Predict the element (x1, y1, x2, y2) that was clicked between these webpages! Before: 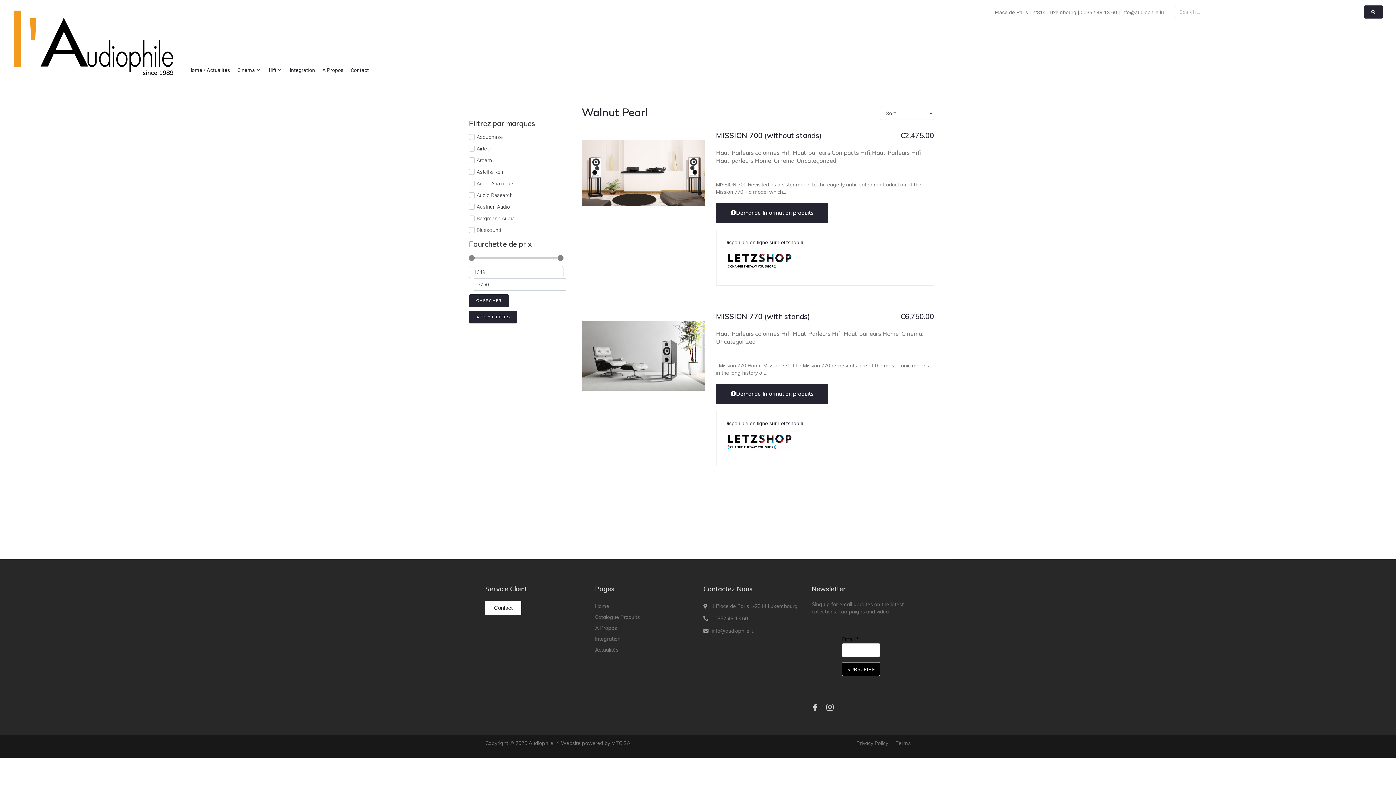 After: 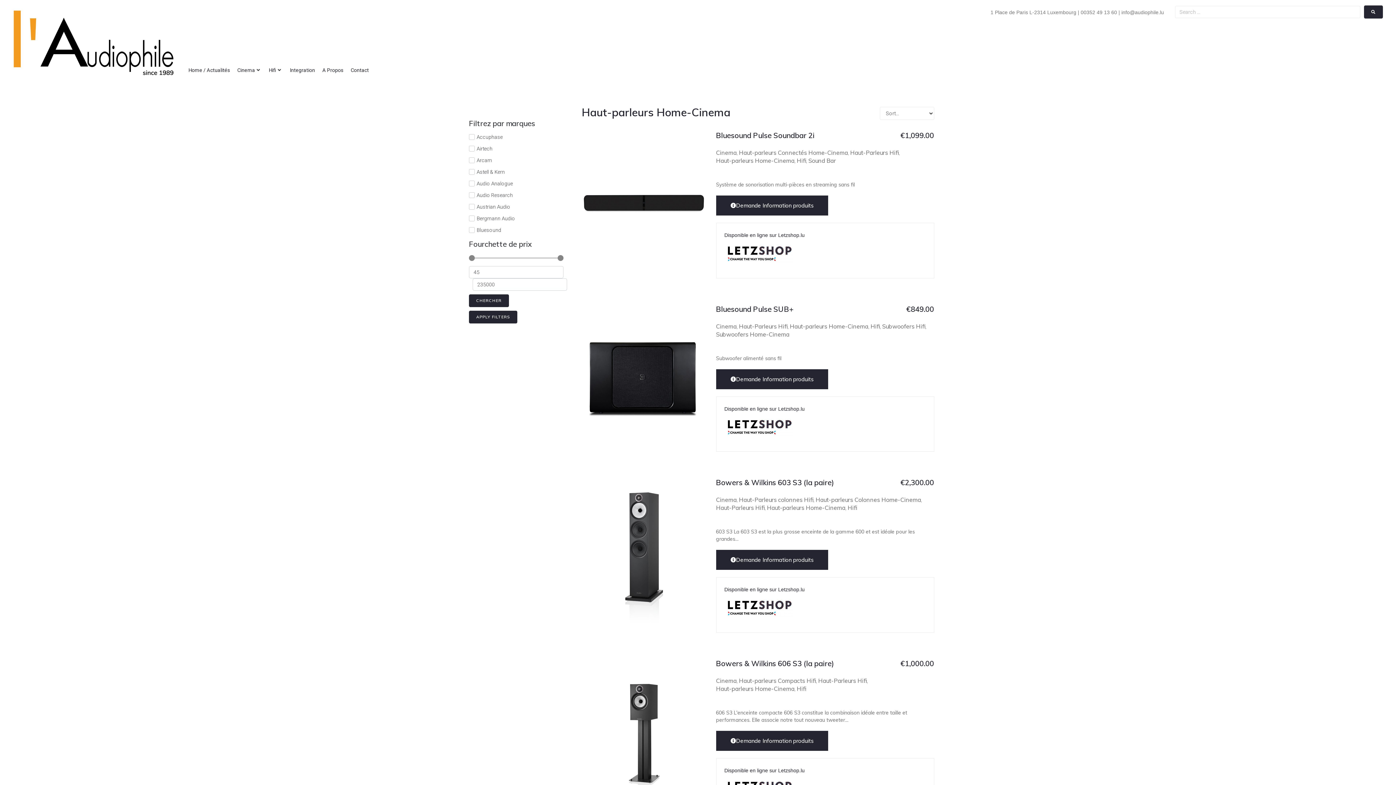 Action: bbox: (716, 157, 794, 164) label: Haut-parleurs Home-Cinema